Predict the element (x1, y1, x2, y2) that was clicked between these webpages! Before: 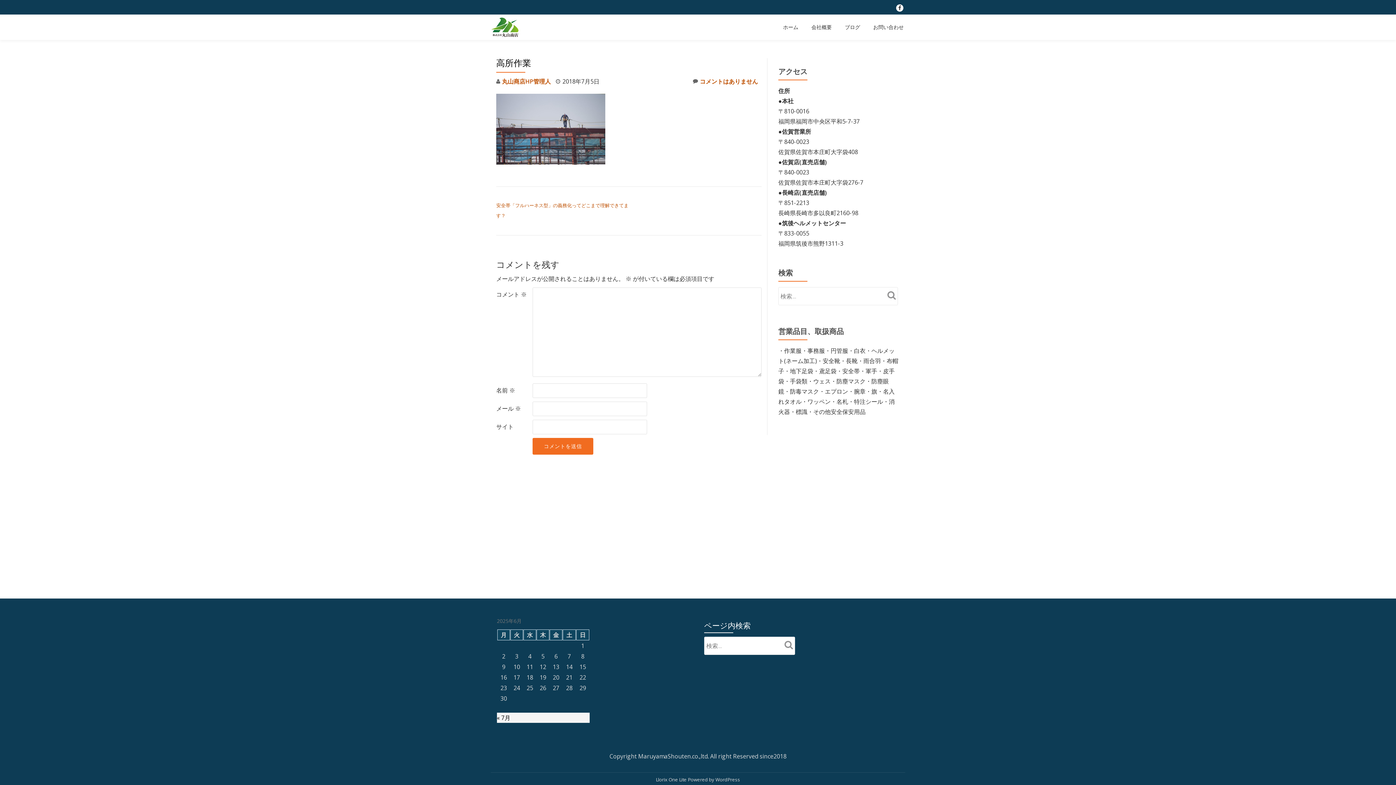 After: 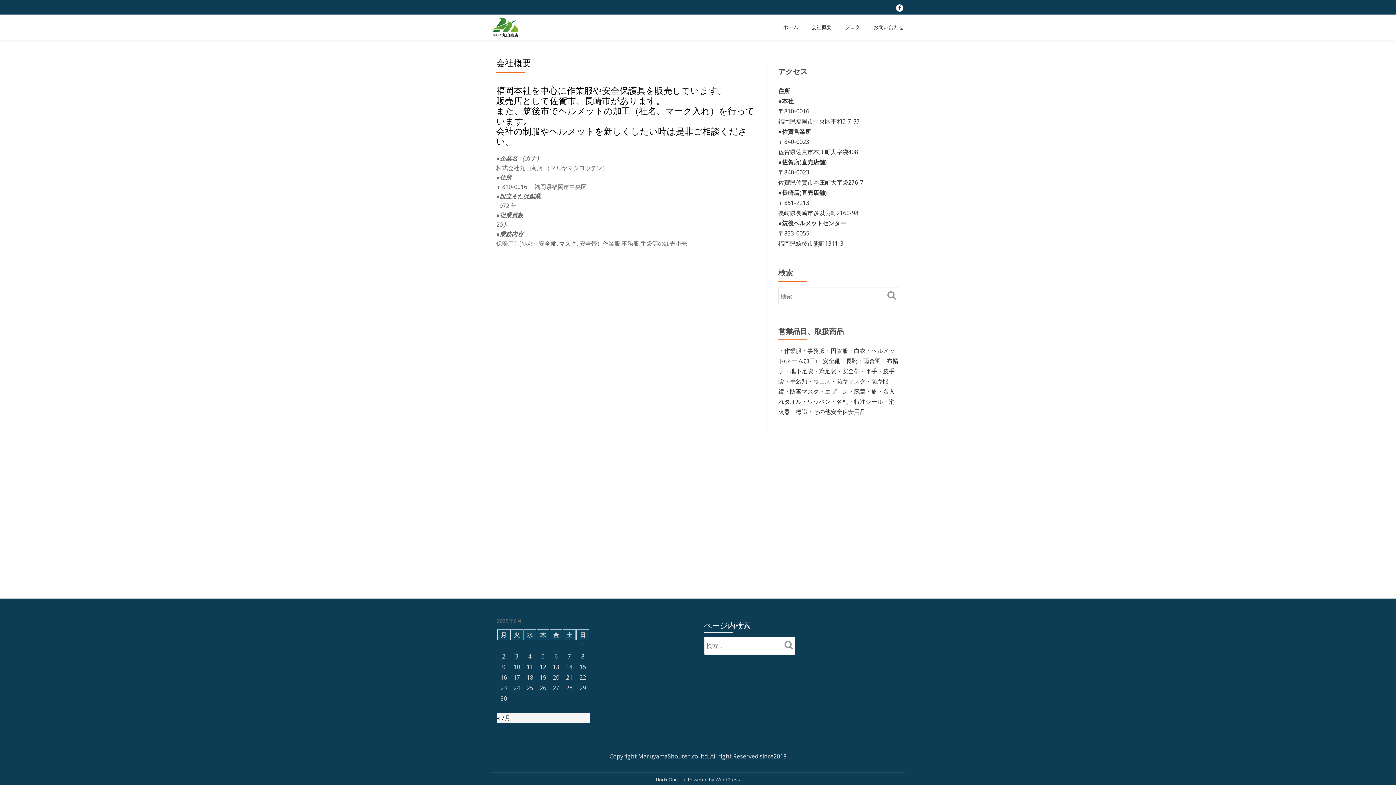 Action: label: 会社概要 bbox: (811, 24, 832, 30)